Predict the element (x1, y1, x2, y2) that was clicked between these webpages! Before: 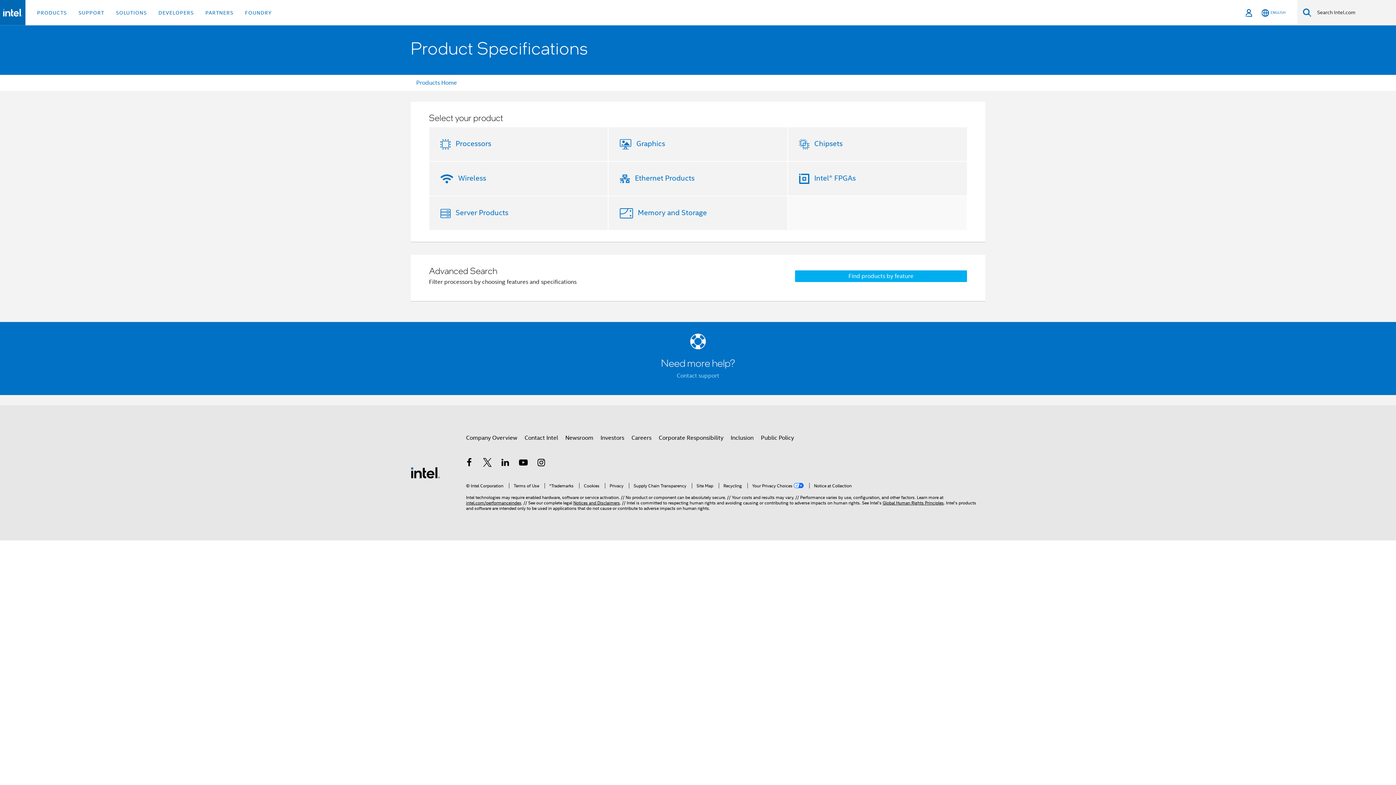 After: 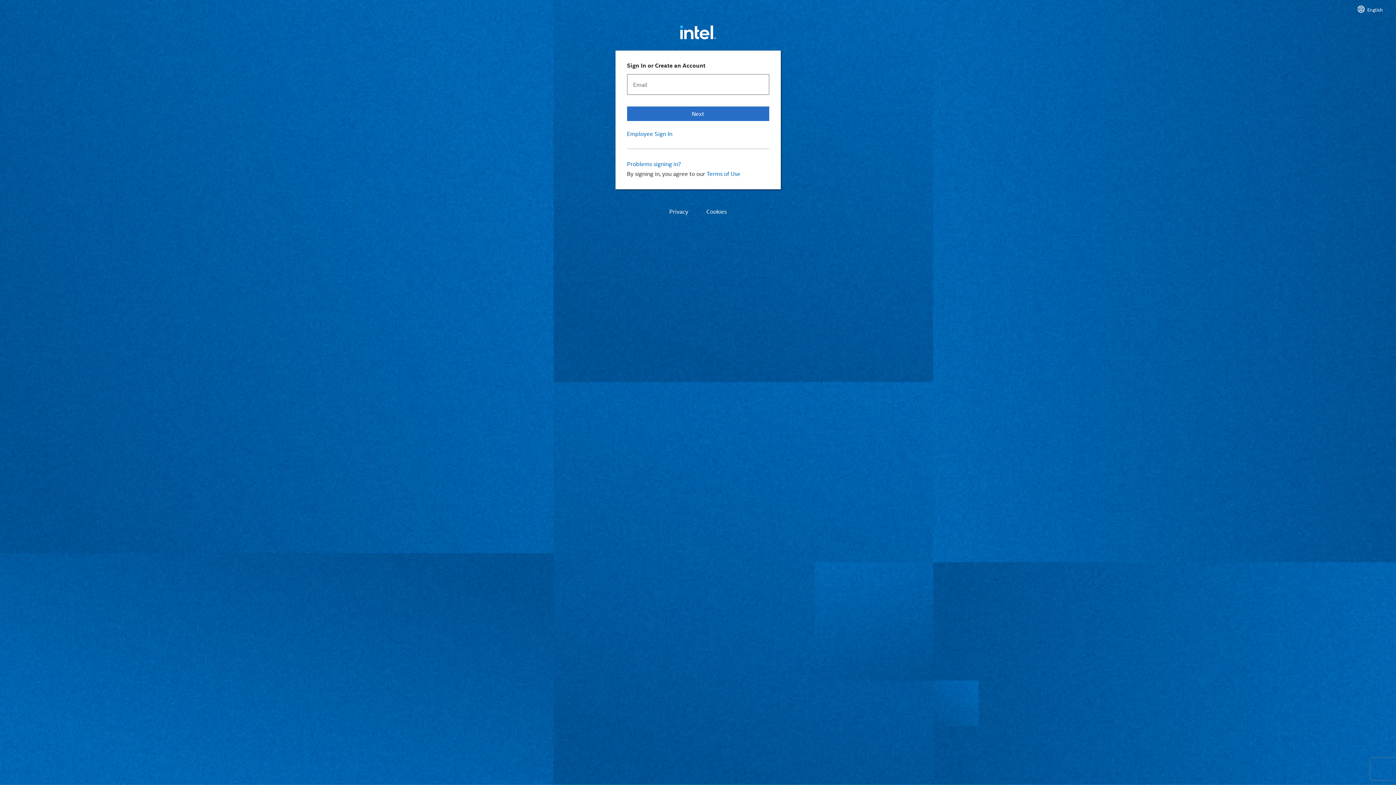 Action: bbox: (1243, 0, 1254, 25) label: Sign In